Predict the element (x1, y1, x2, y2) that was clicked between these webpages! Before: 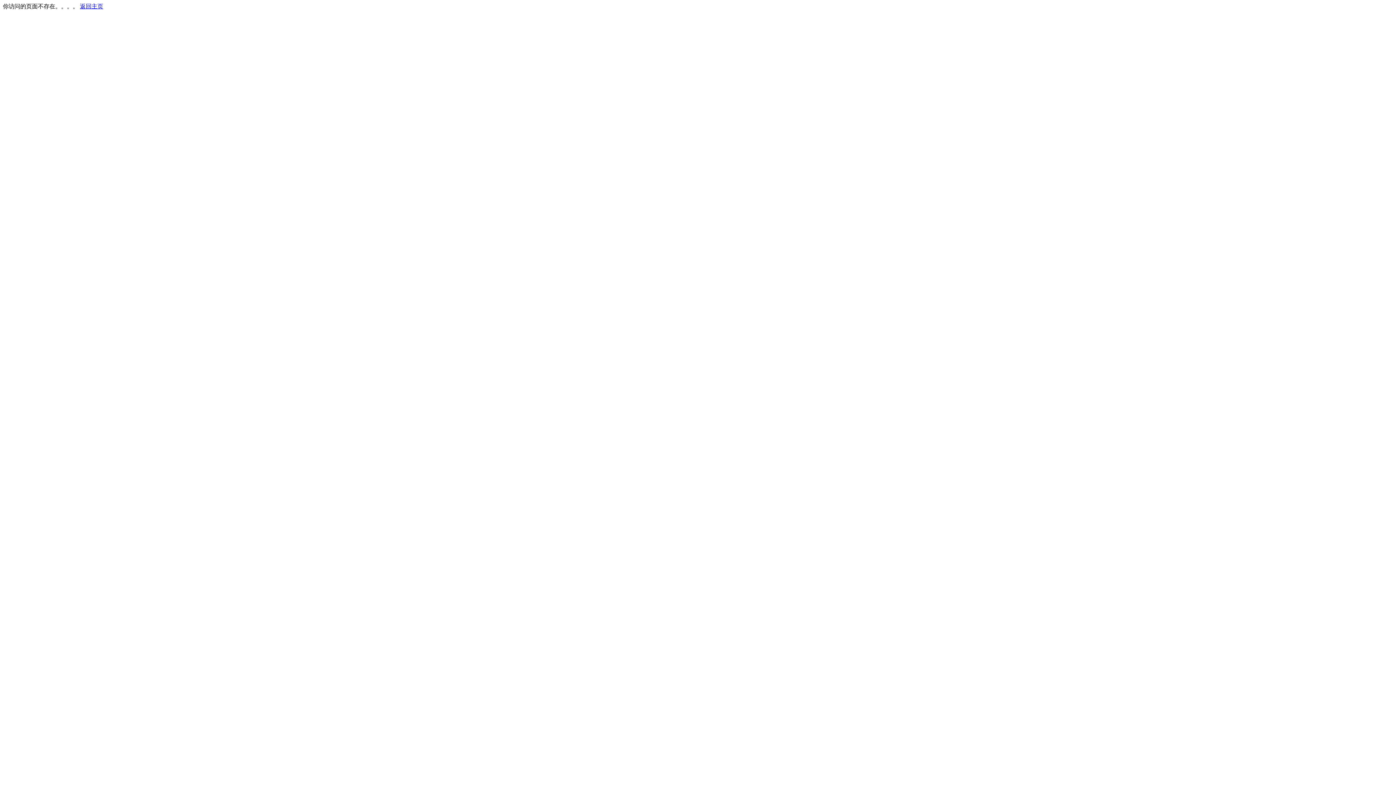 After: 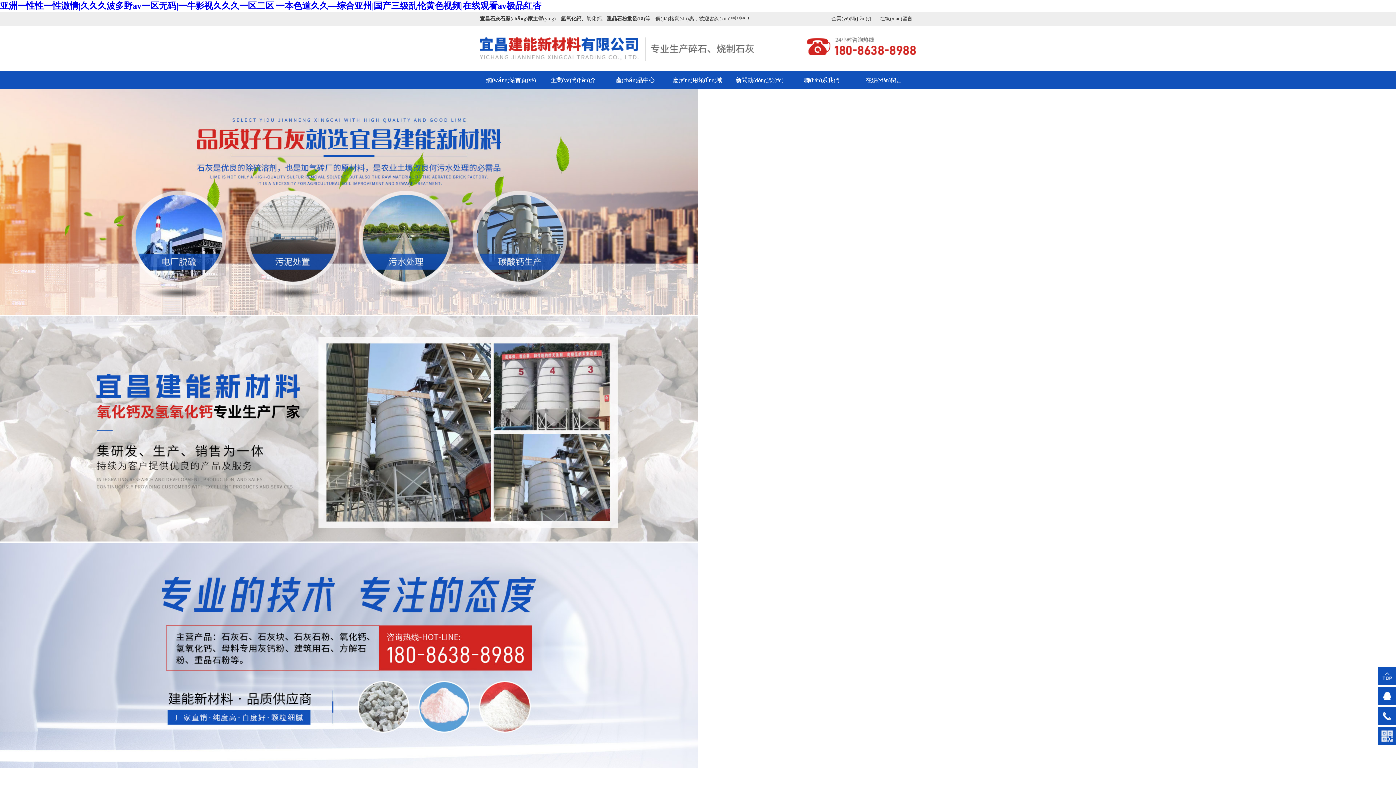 Action: label: 返回主页 bbox: (80, 3, 103, 9)